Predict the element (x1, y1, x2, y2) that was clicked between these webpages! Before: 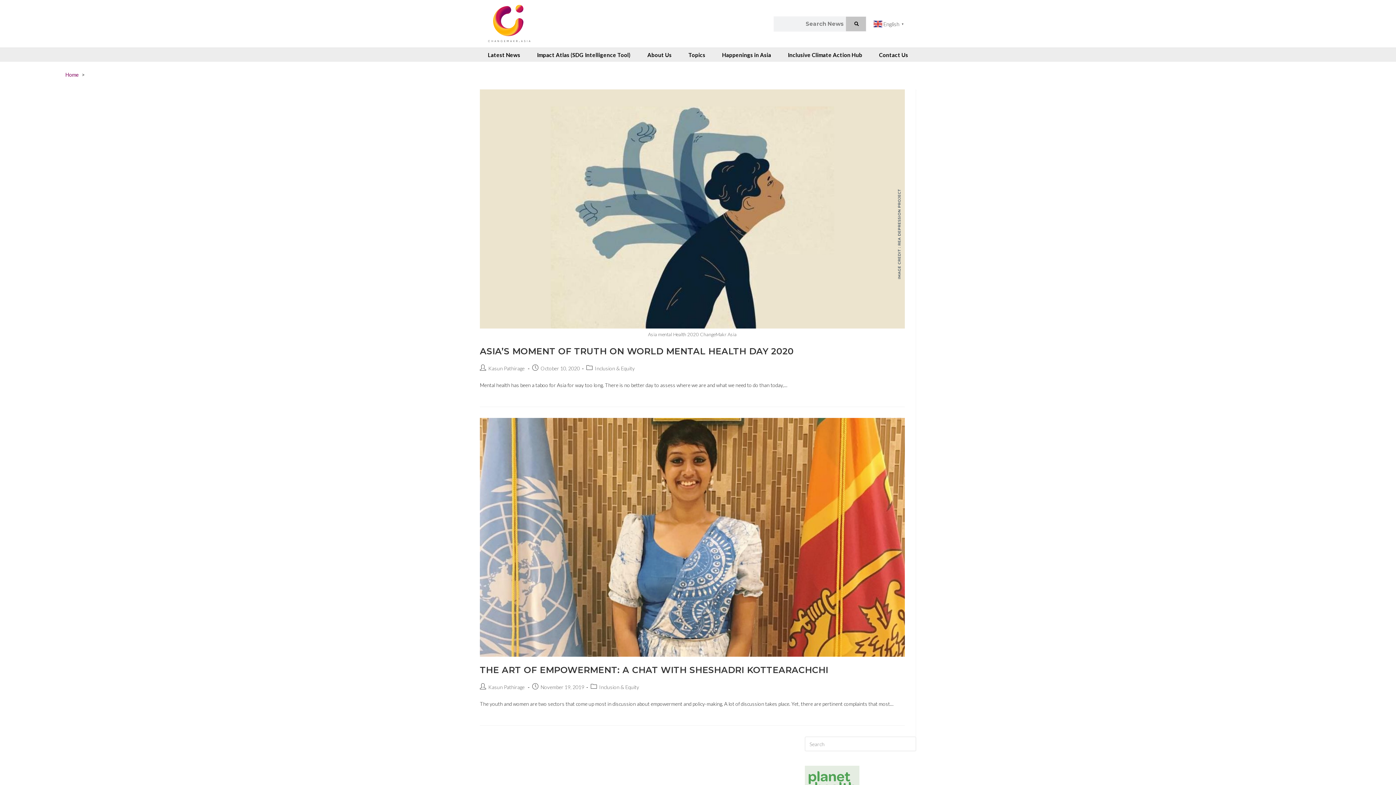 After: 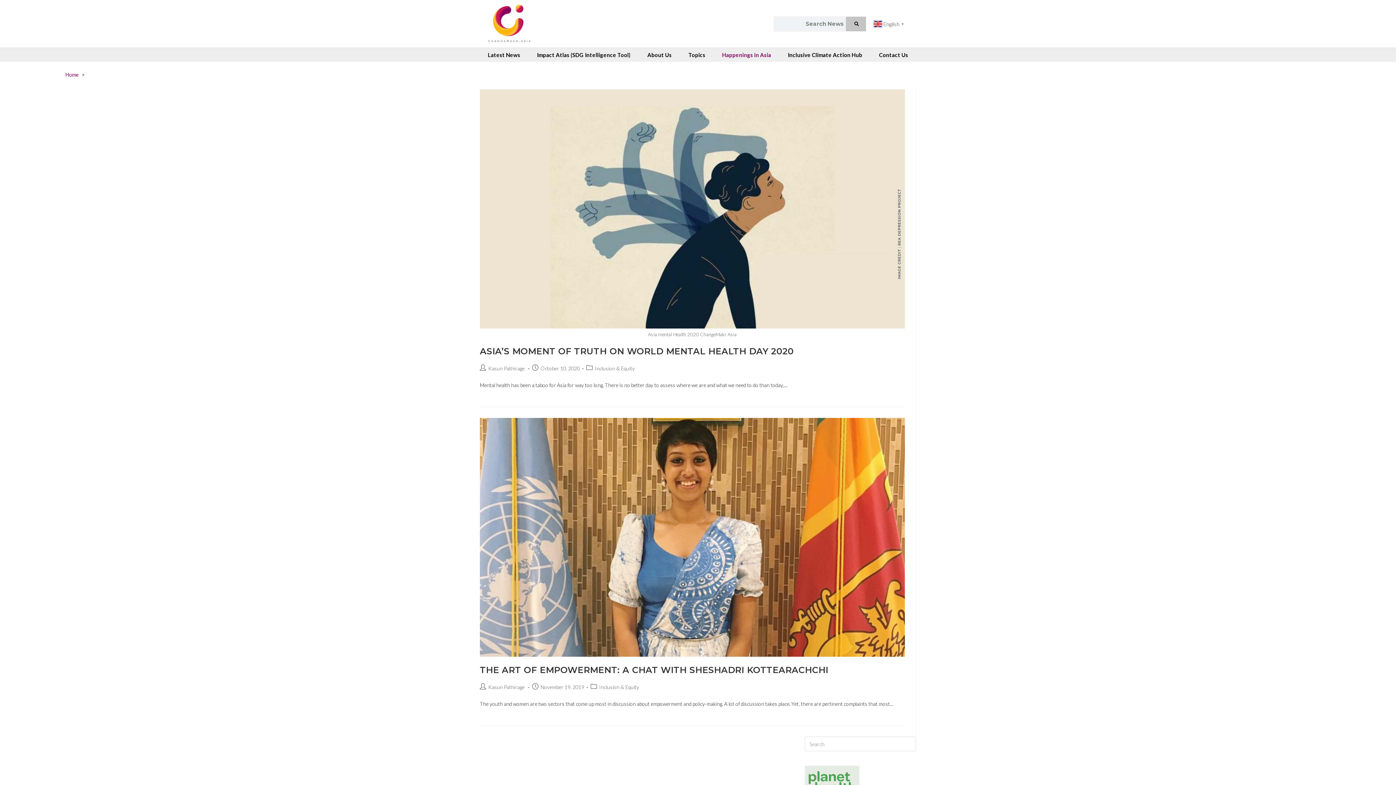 Action: label: Happenings in Asia bbox: (713, 48, 779, 61)